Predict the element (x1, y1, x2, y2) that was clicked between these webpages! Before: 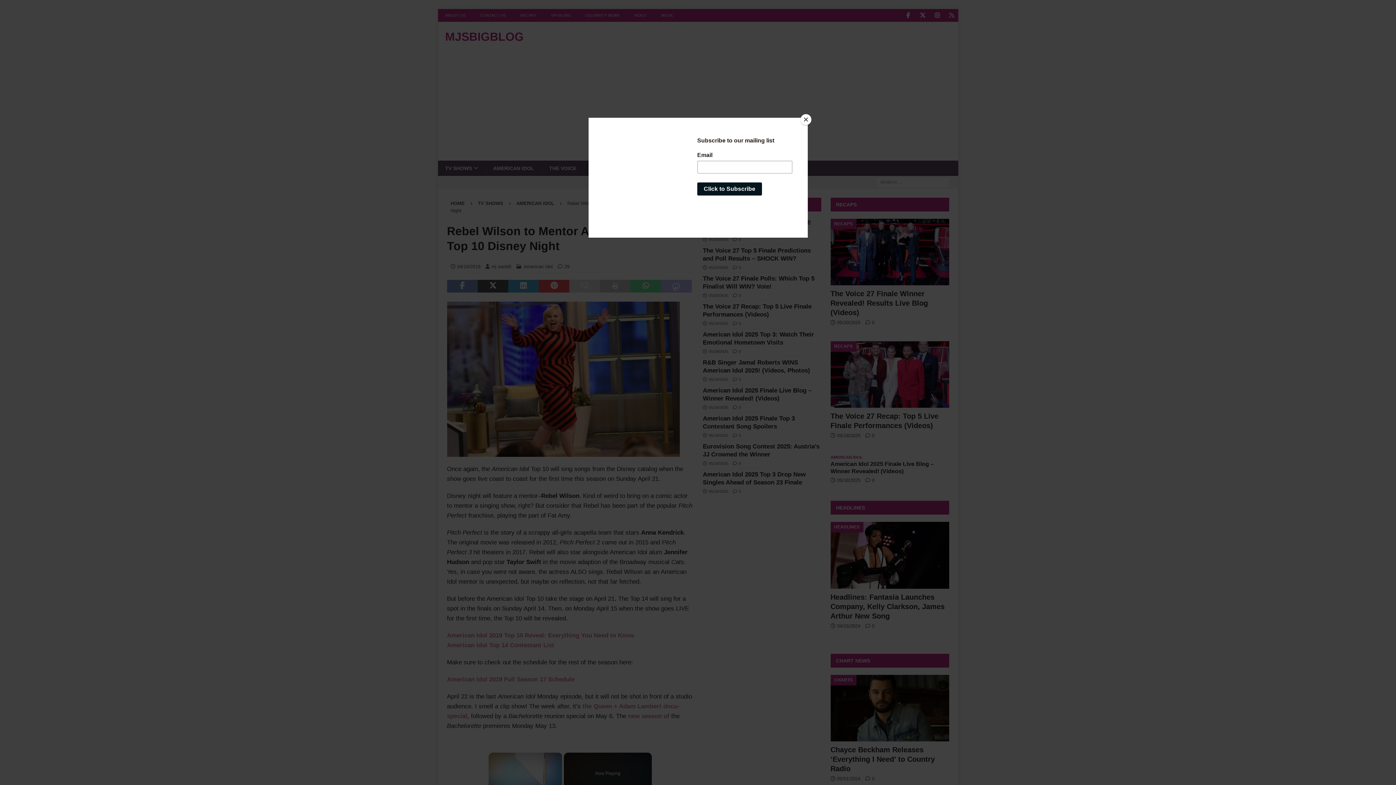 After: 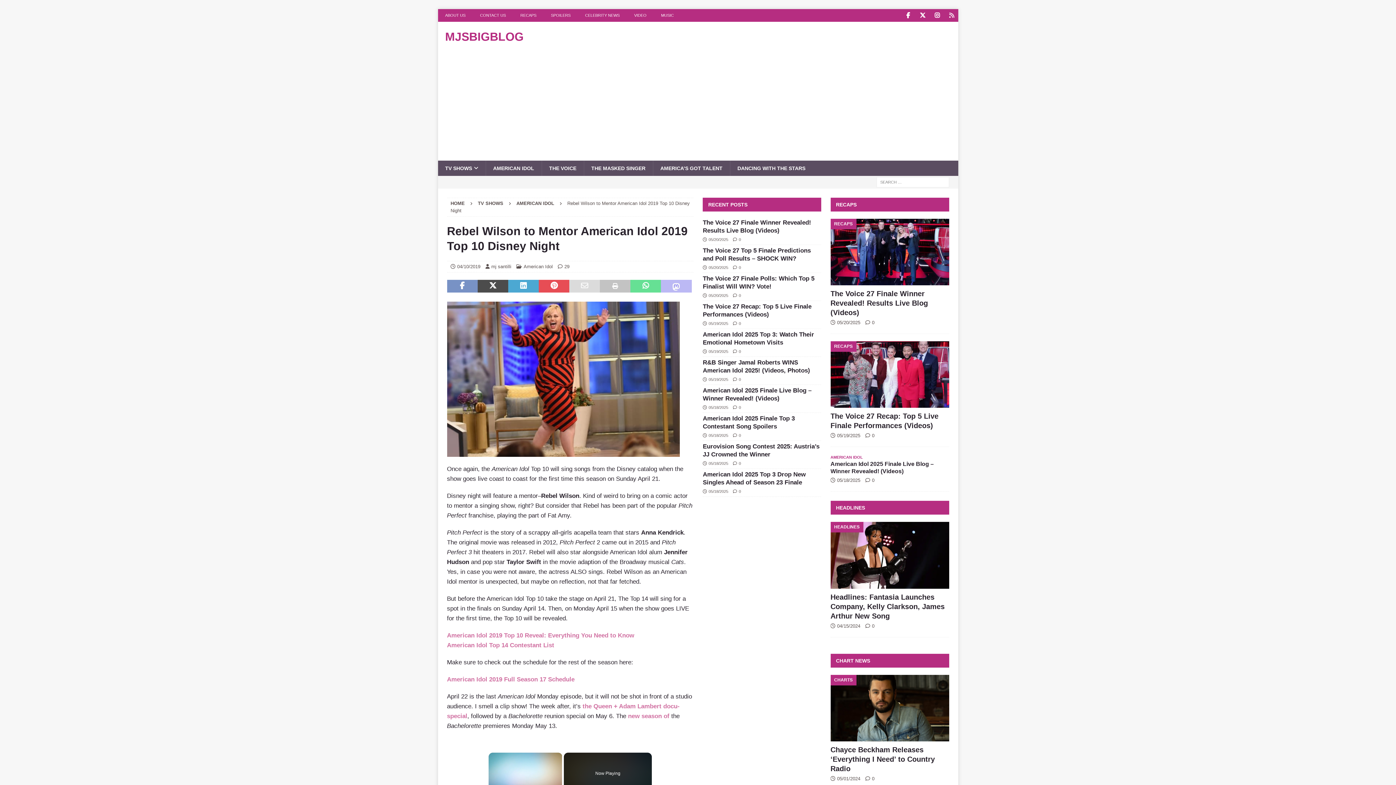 Action: label: Close bbox: (800, 114, 811, 125)